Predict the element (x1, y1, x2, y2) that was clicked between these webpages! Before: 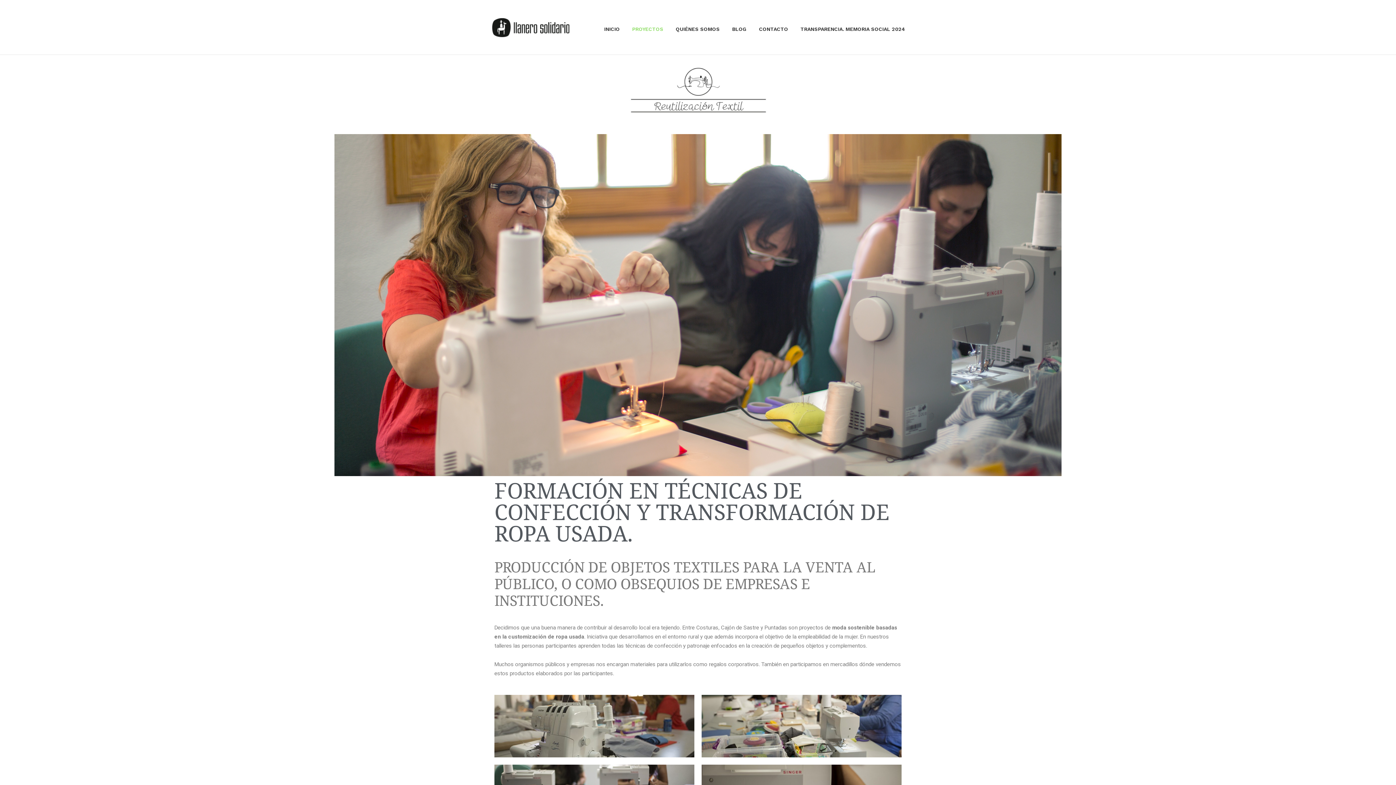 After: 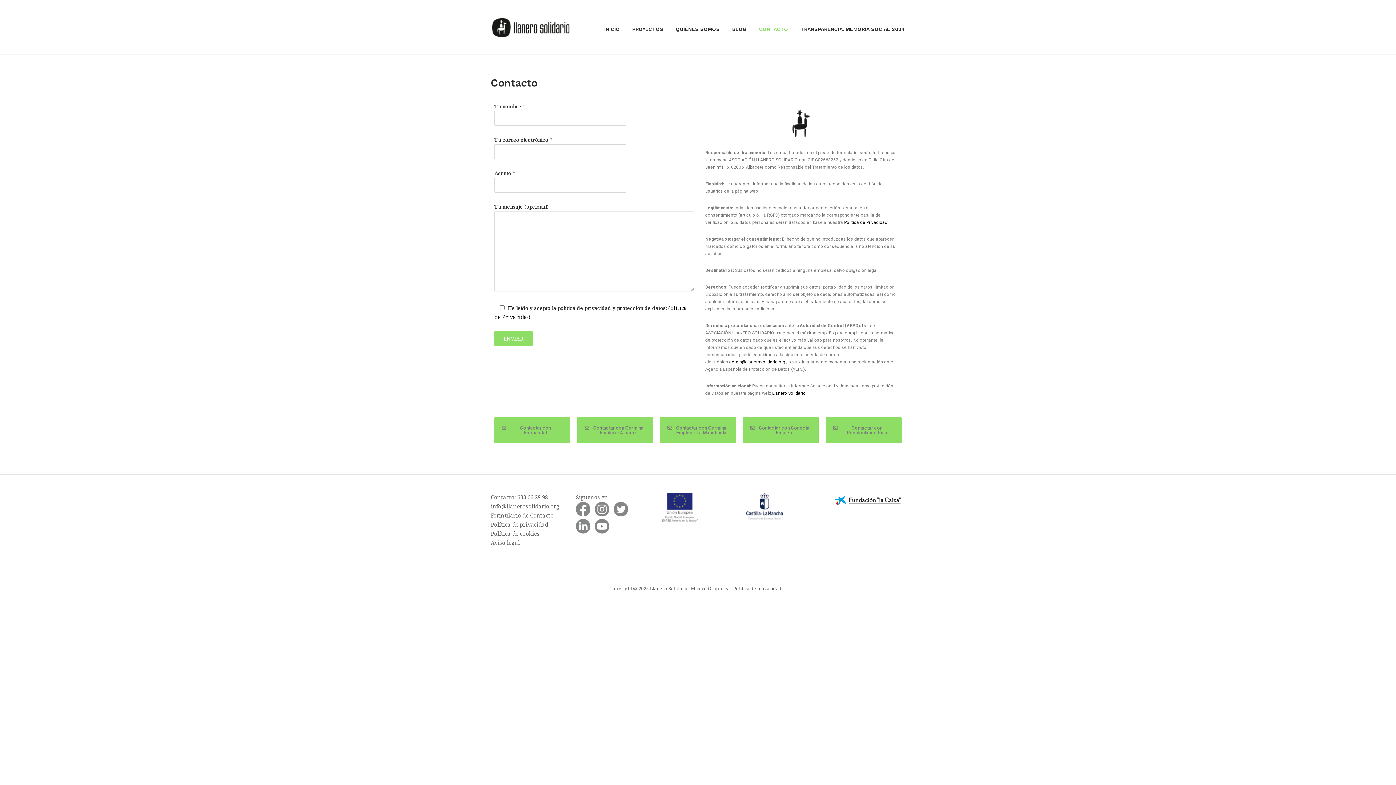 Action: label: CONTACTO bbox: (759, 26, 788, 31)